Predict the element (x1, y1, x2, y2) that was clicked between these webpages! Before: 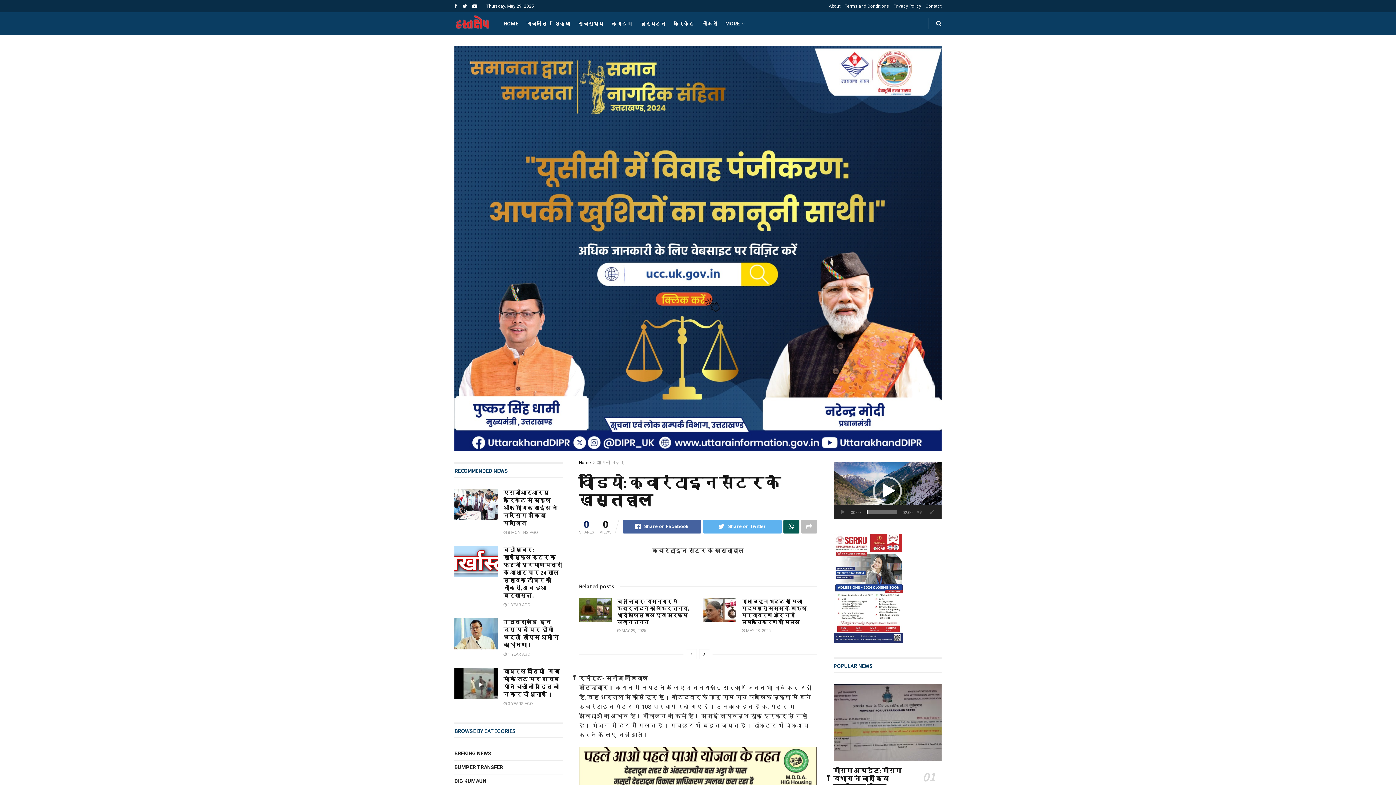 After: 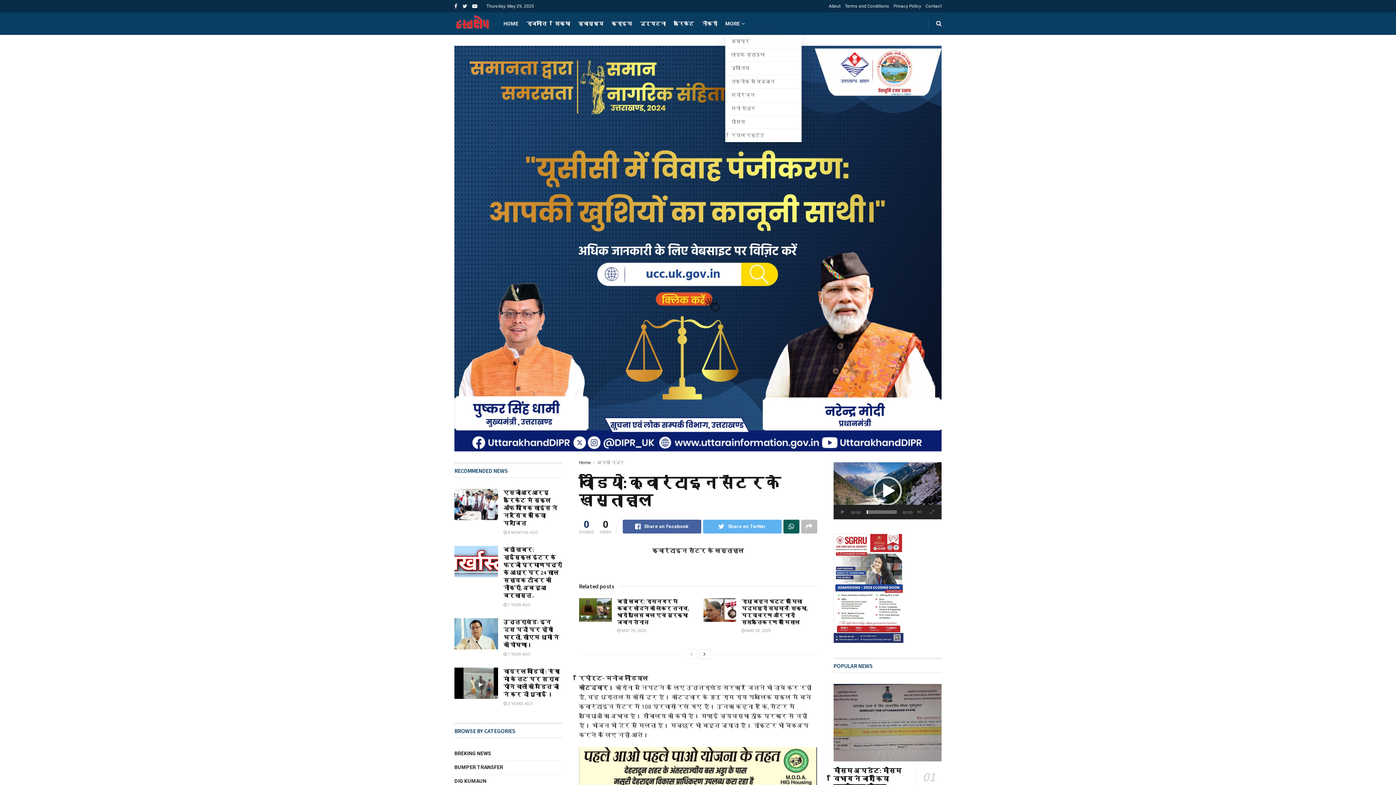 Action: label: MORE bbox: (725, 12, 744, 34)